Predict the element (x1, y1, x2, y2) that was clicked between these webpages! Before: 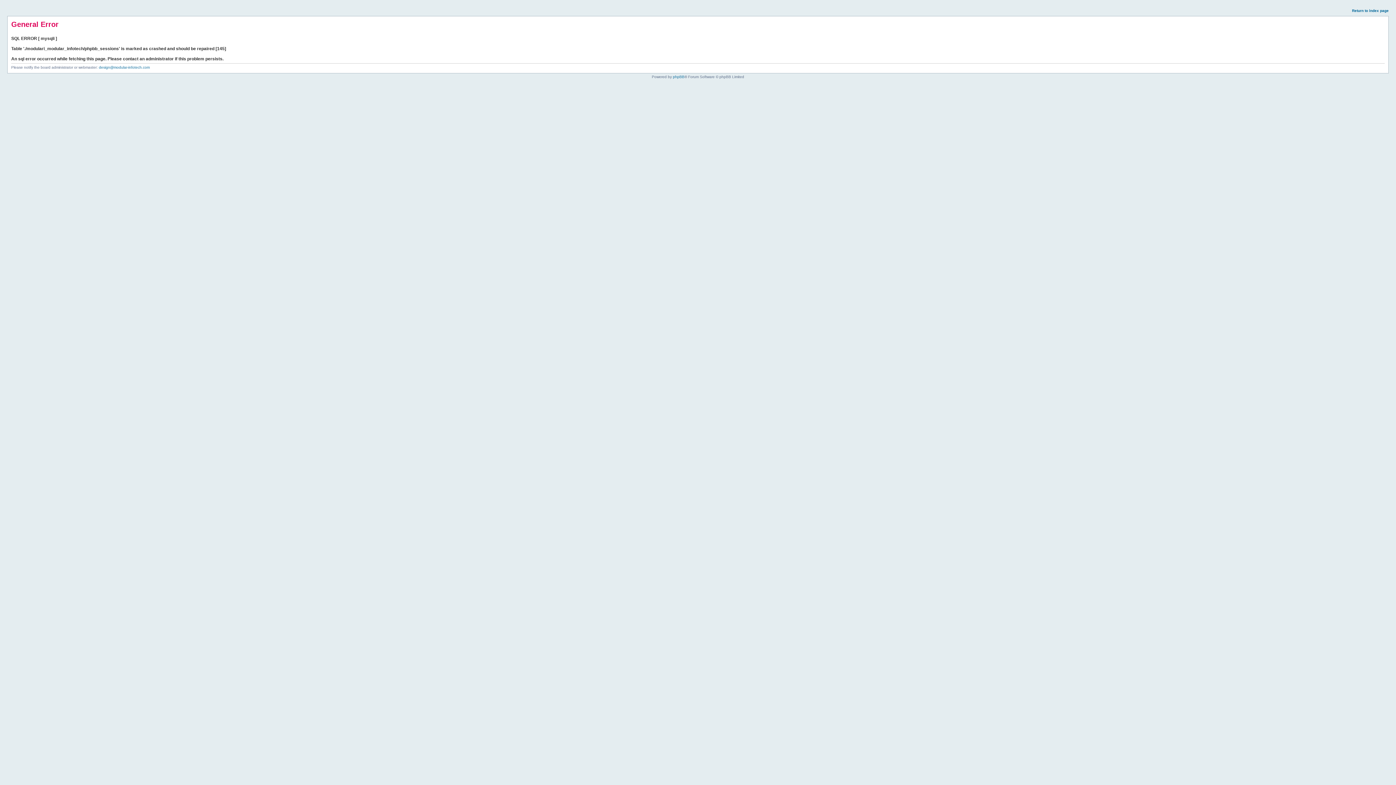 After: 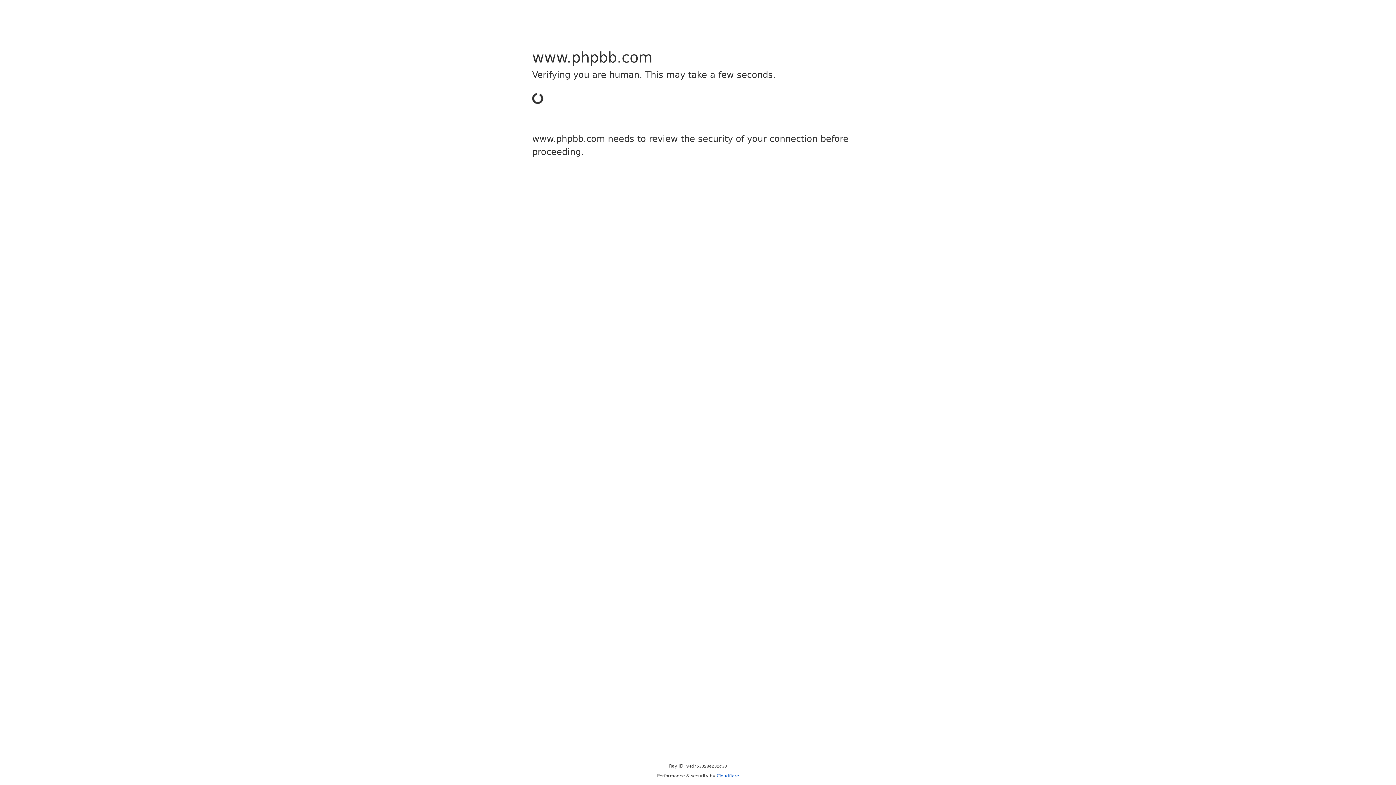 Action: label: phpBB bbox: (673, 74, 684, 78)